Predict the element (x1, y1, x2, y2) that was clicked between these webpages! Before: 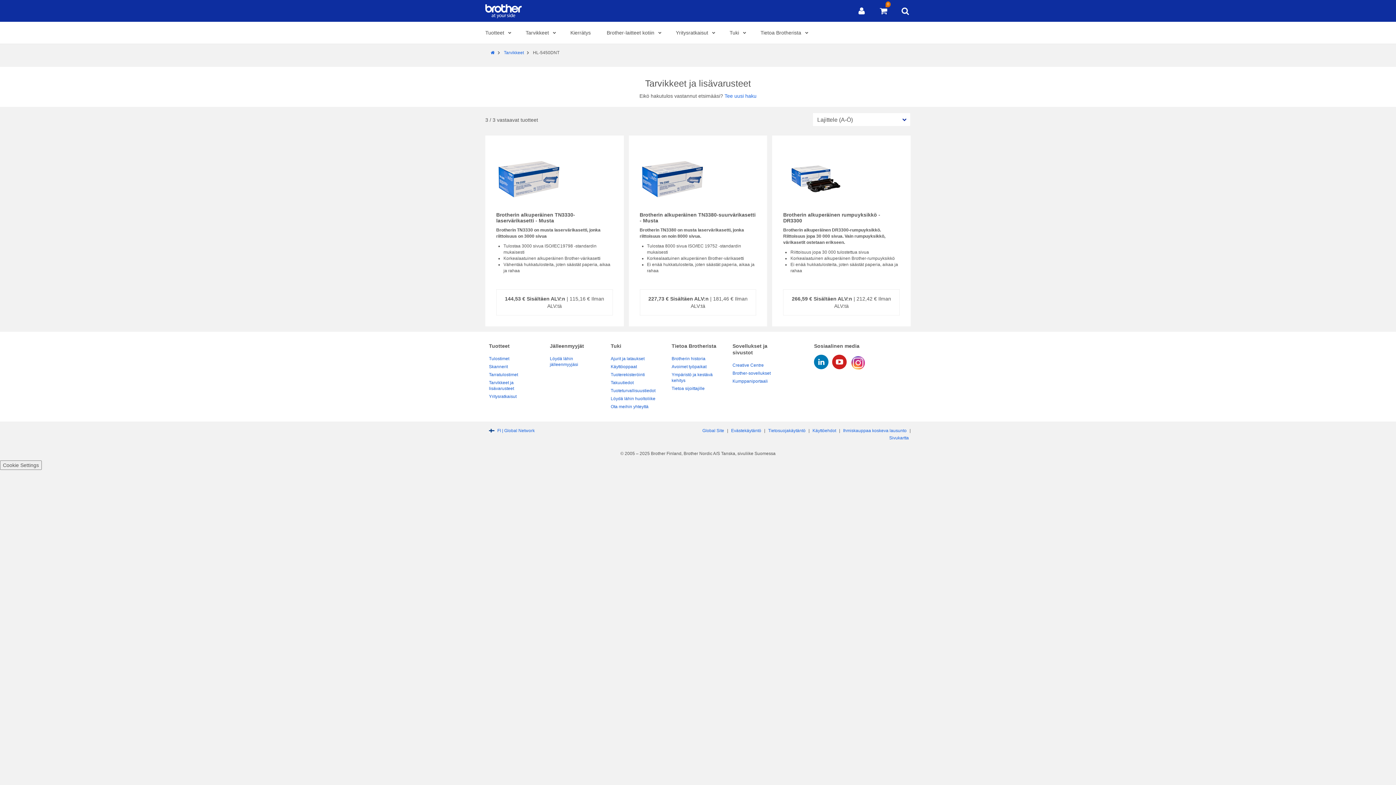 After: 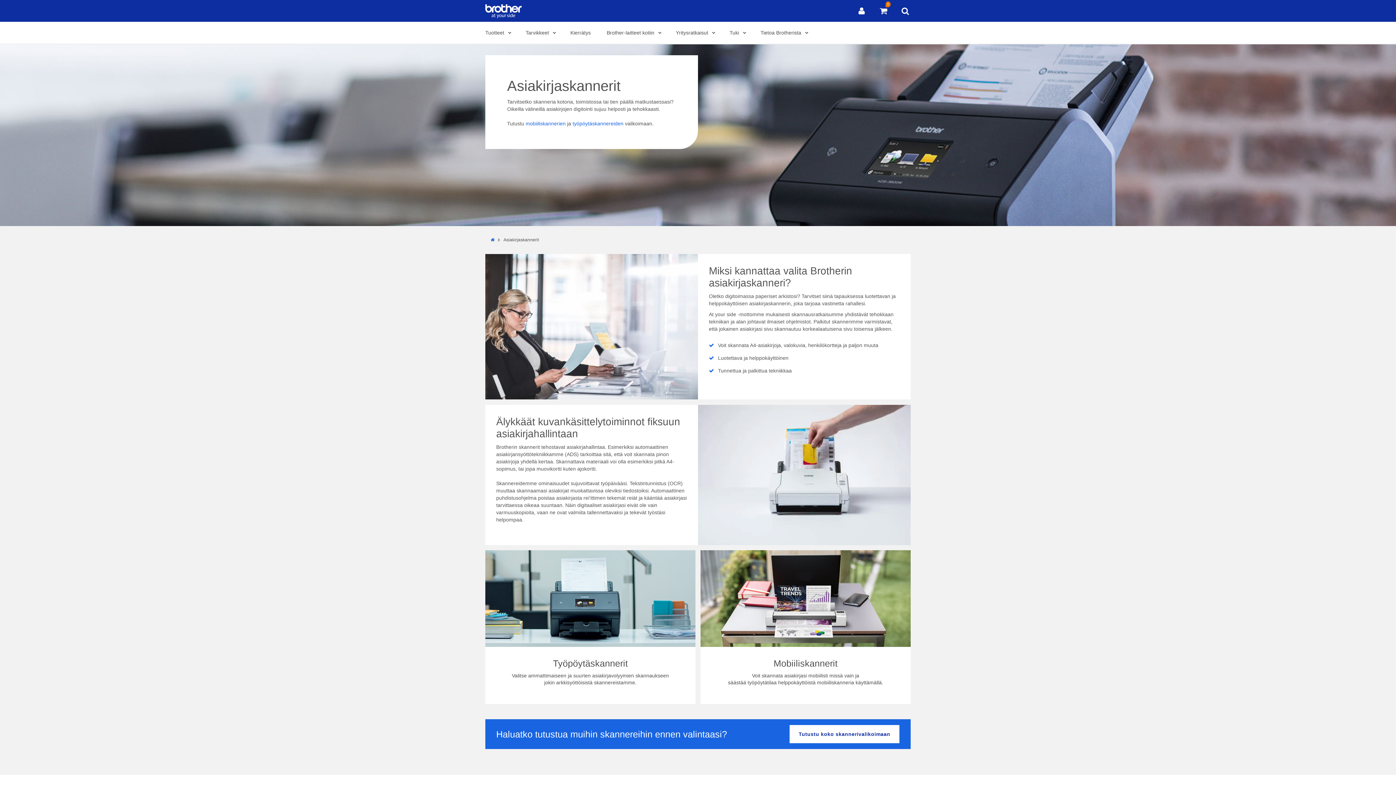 Action: bbox: (489, 362, 542, 370) label: Skannerit